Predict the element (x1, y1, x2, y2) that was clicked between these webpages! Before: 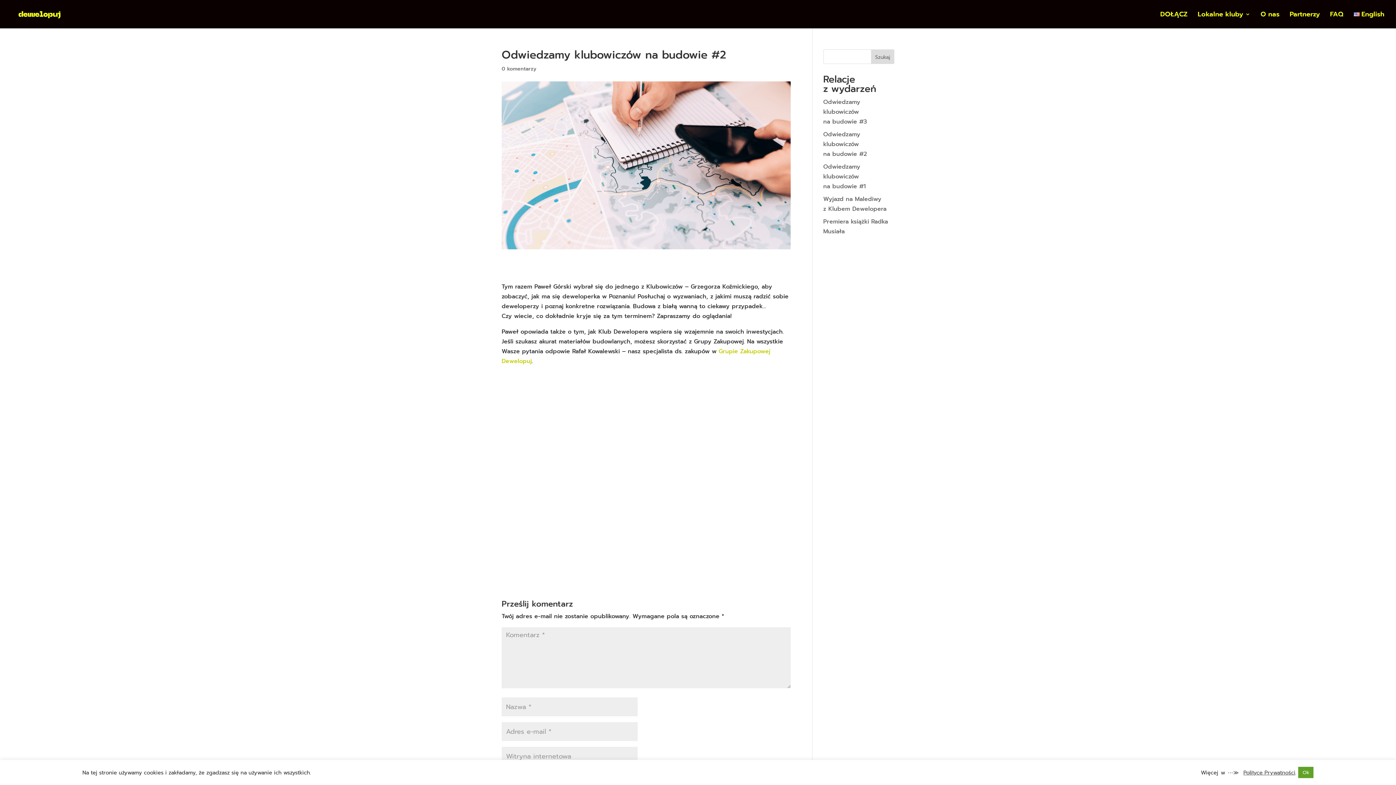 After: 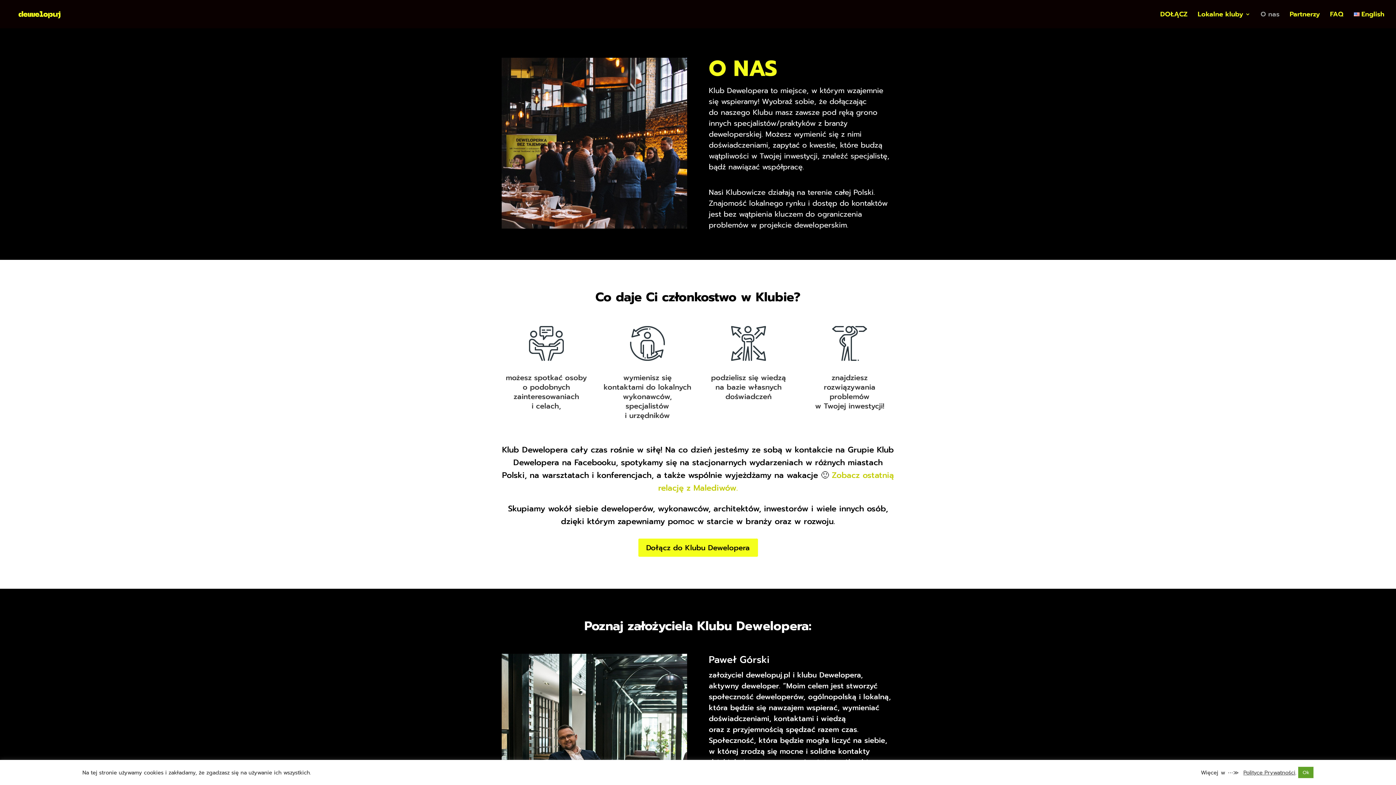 Action: bbox: (1260, 11, 1279, 28) label: O nas